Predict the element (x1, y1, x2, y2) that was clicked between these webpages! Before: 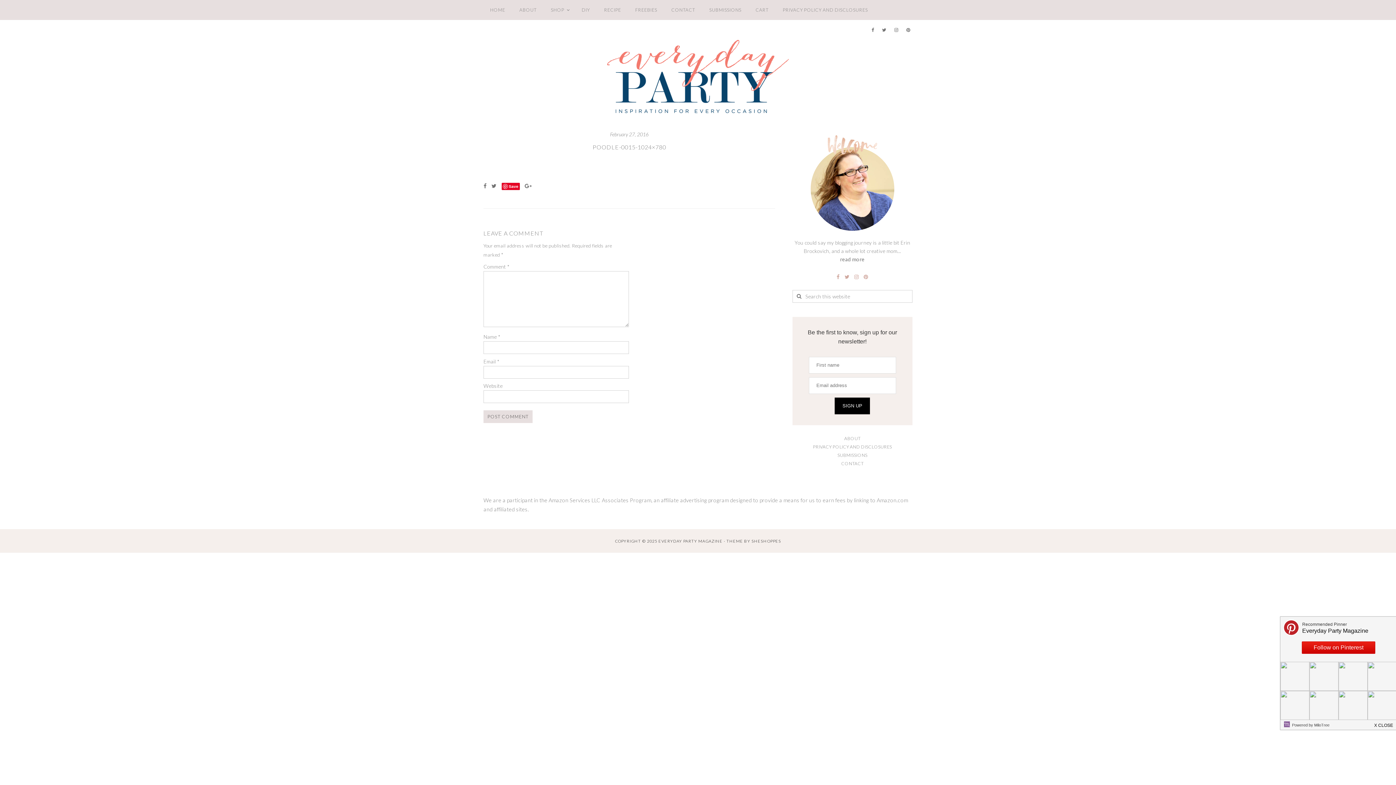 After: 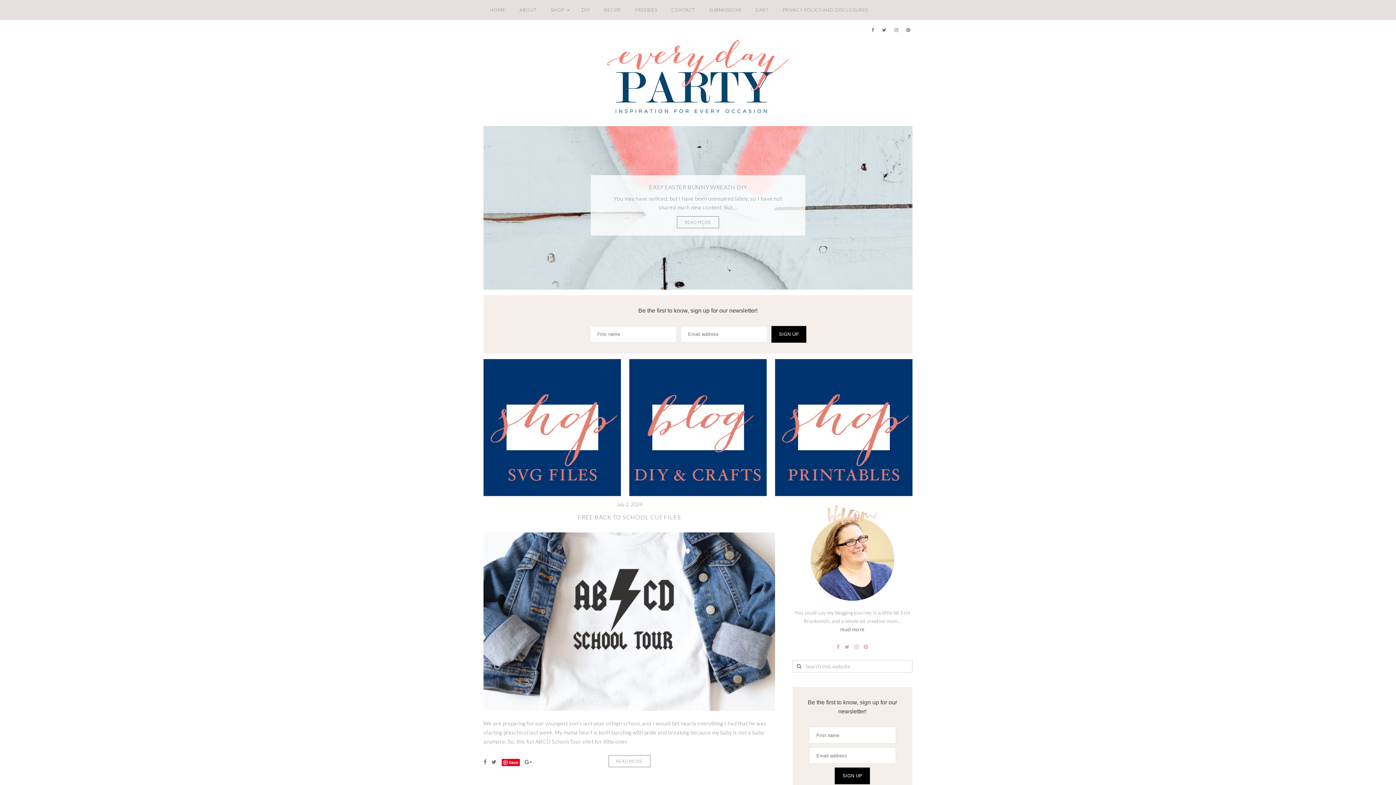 Action: label: HOME bbox: (483, 0, 511, 20)